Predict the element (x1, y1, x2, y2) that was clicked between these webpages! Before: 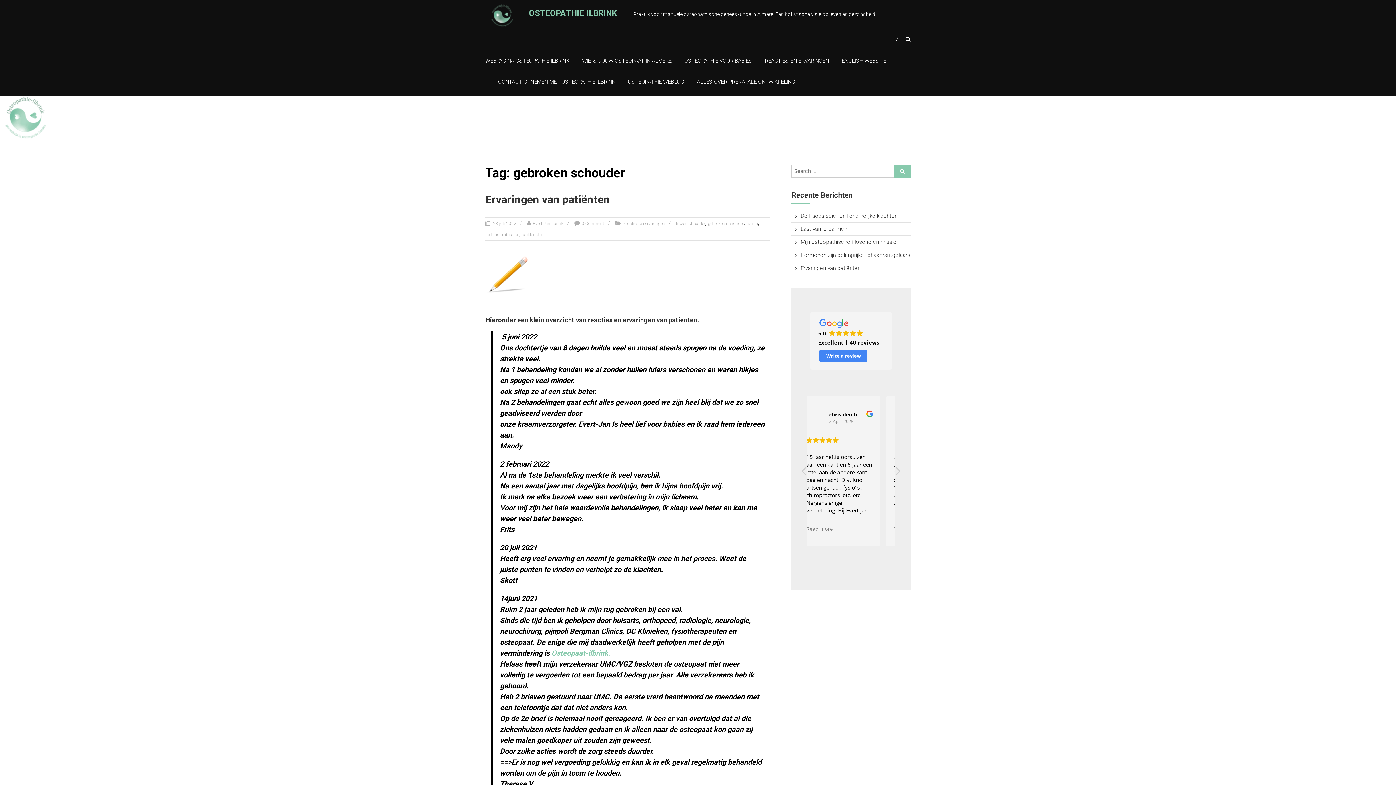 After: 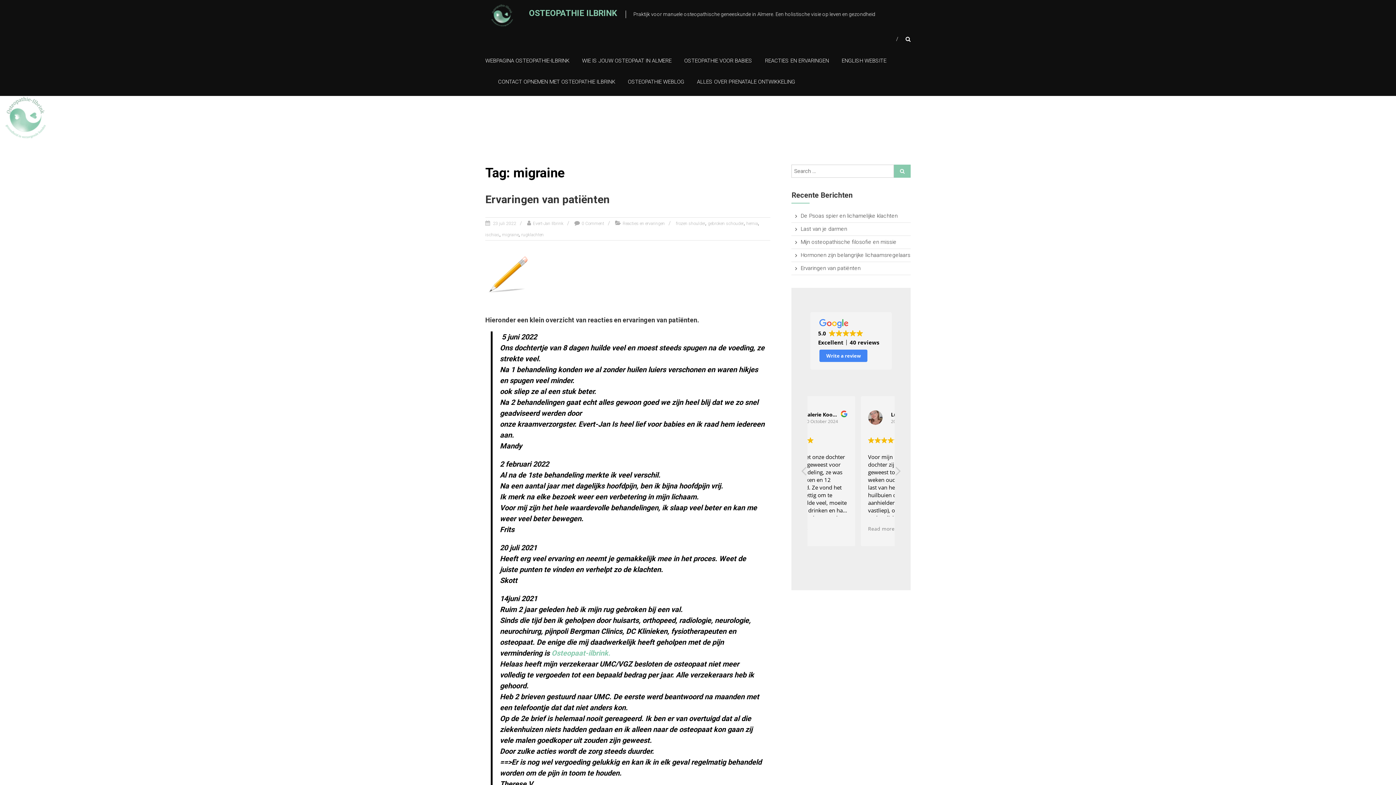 Action: label: migraine bbox: (502, 232, 518, 237)